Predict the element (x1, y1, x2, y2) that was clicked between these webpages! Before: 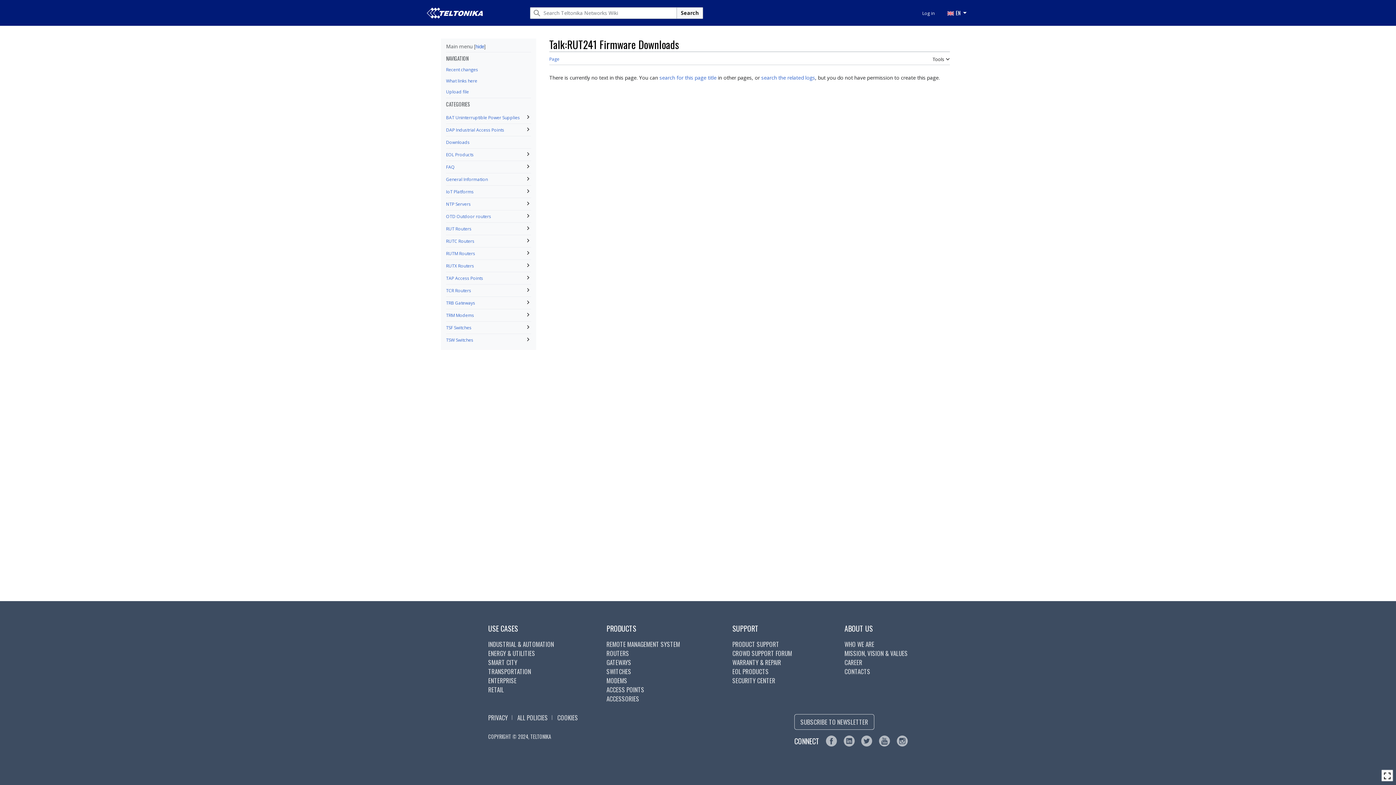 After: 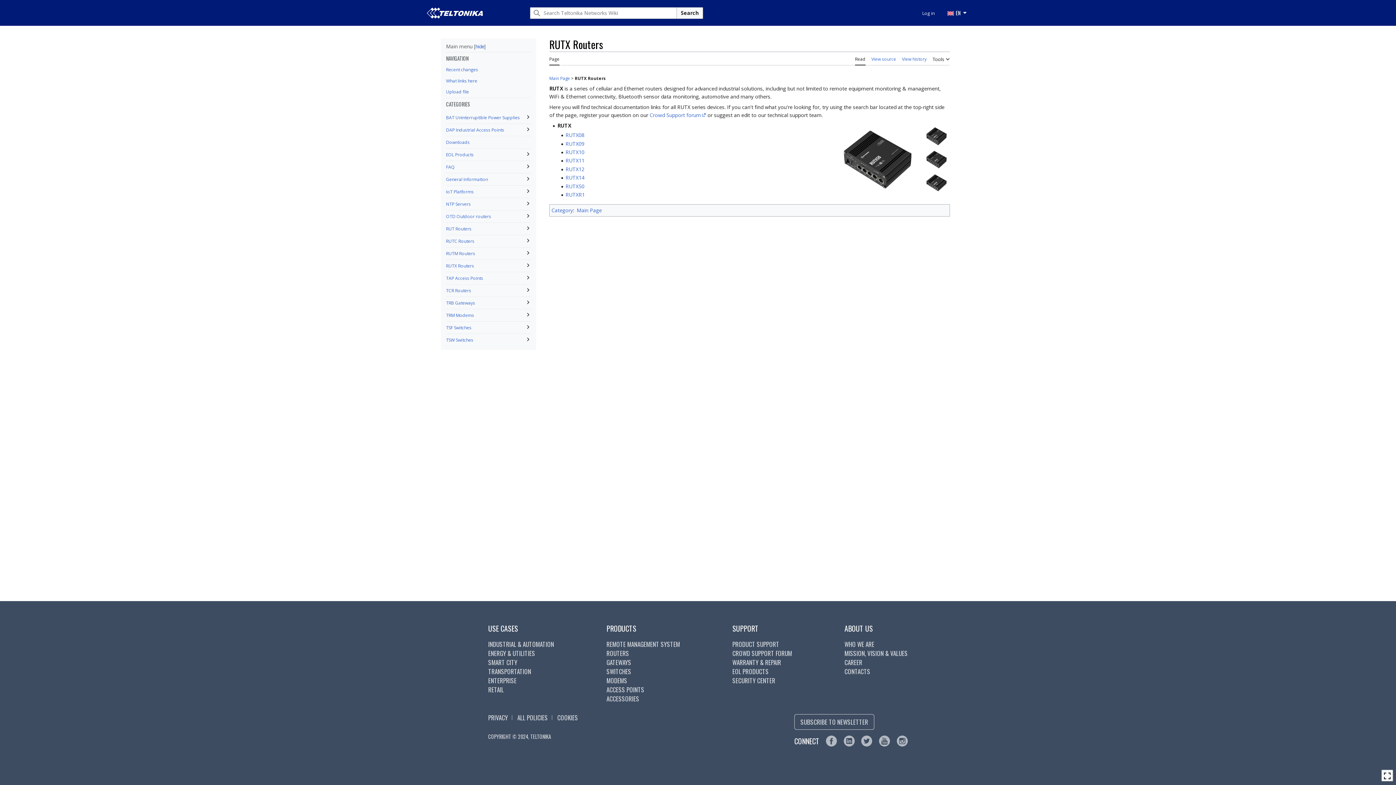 Action: bbox: (446, 263, 474, 269) label: RUTX Routers